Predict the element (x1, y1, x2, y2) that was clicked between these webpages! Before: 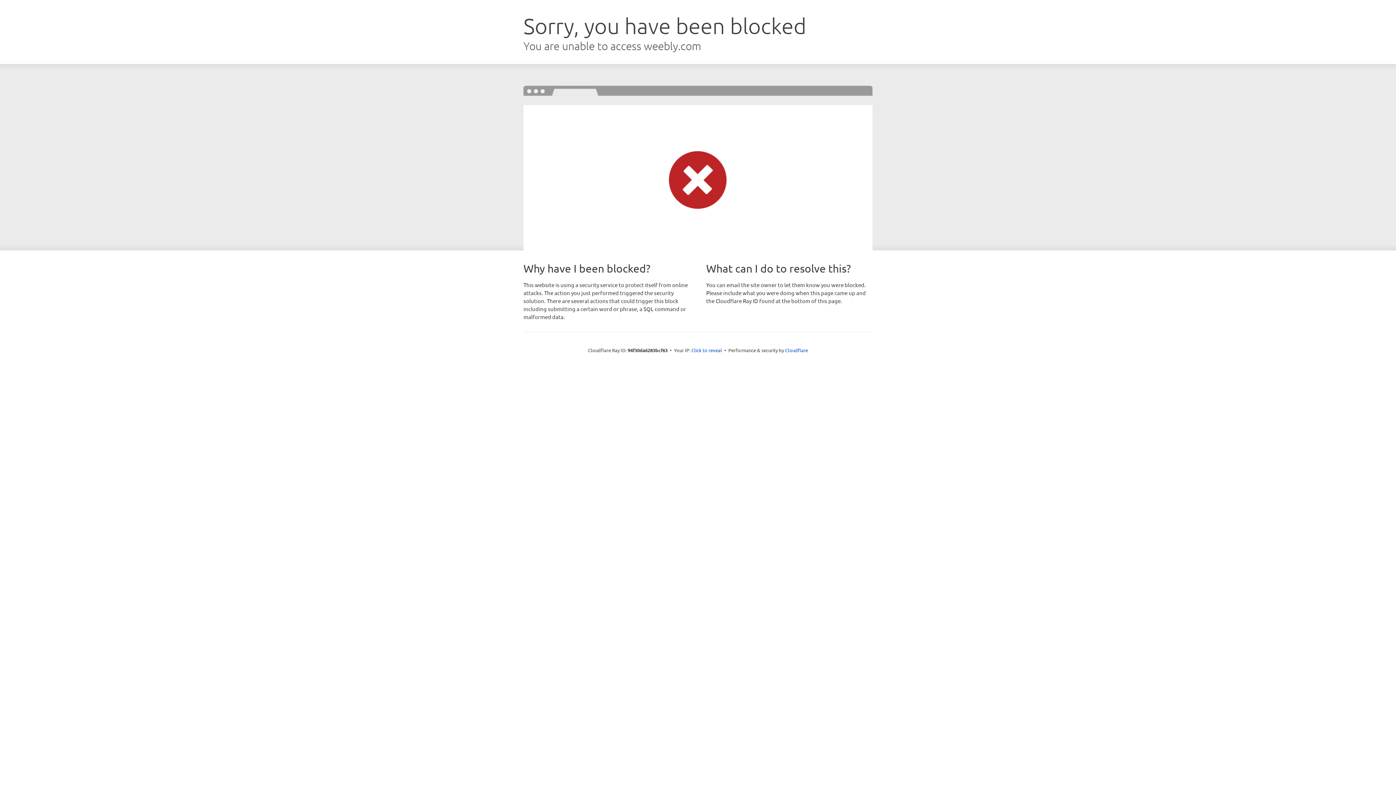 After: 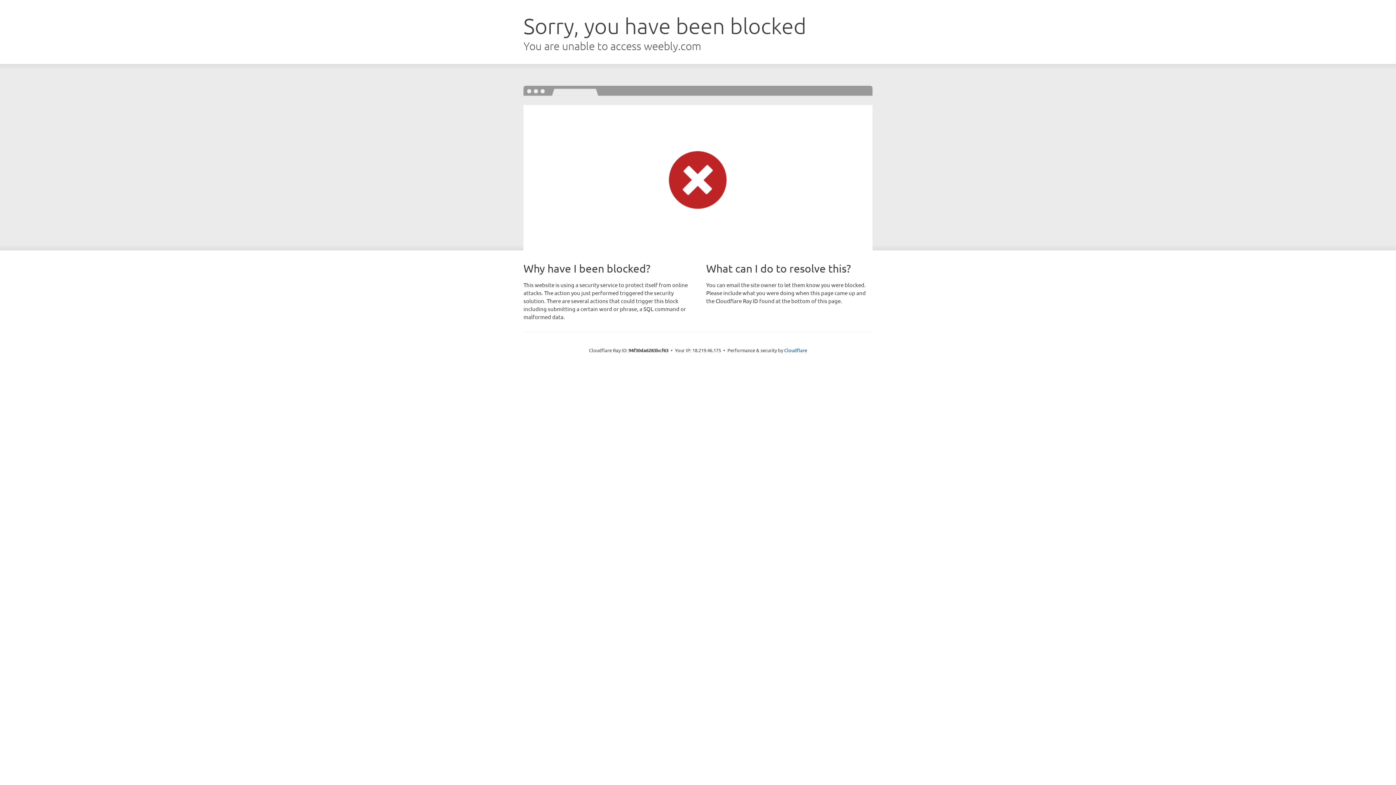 Action: bbox: (691, 346, 722, 353) label: Click to reveal